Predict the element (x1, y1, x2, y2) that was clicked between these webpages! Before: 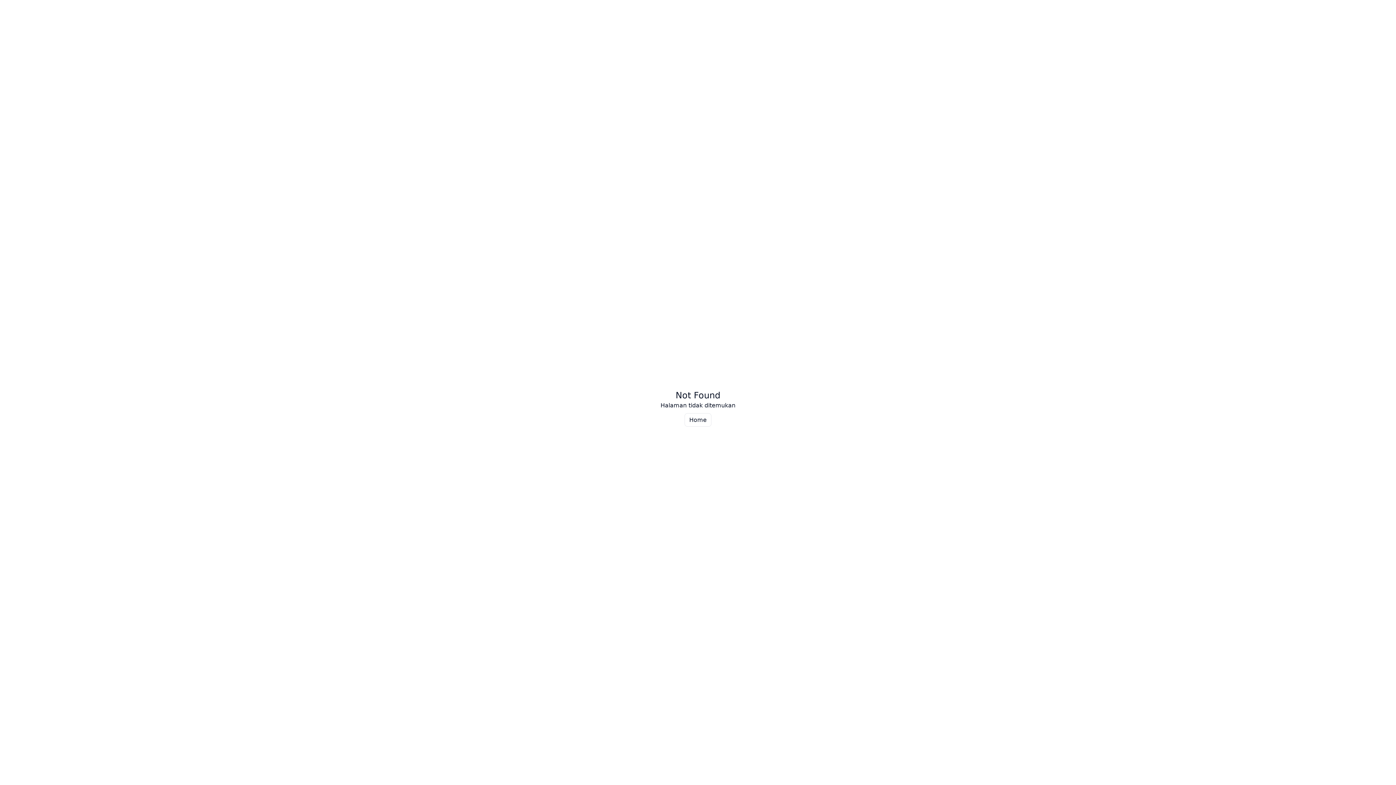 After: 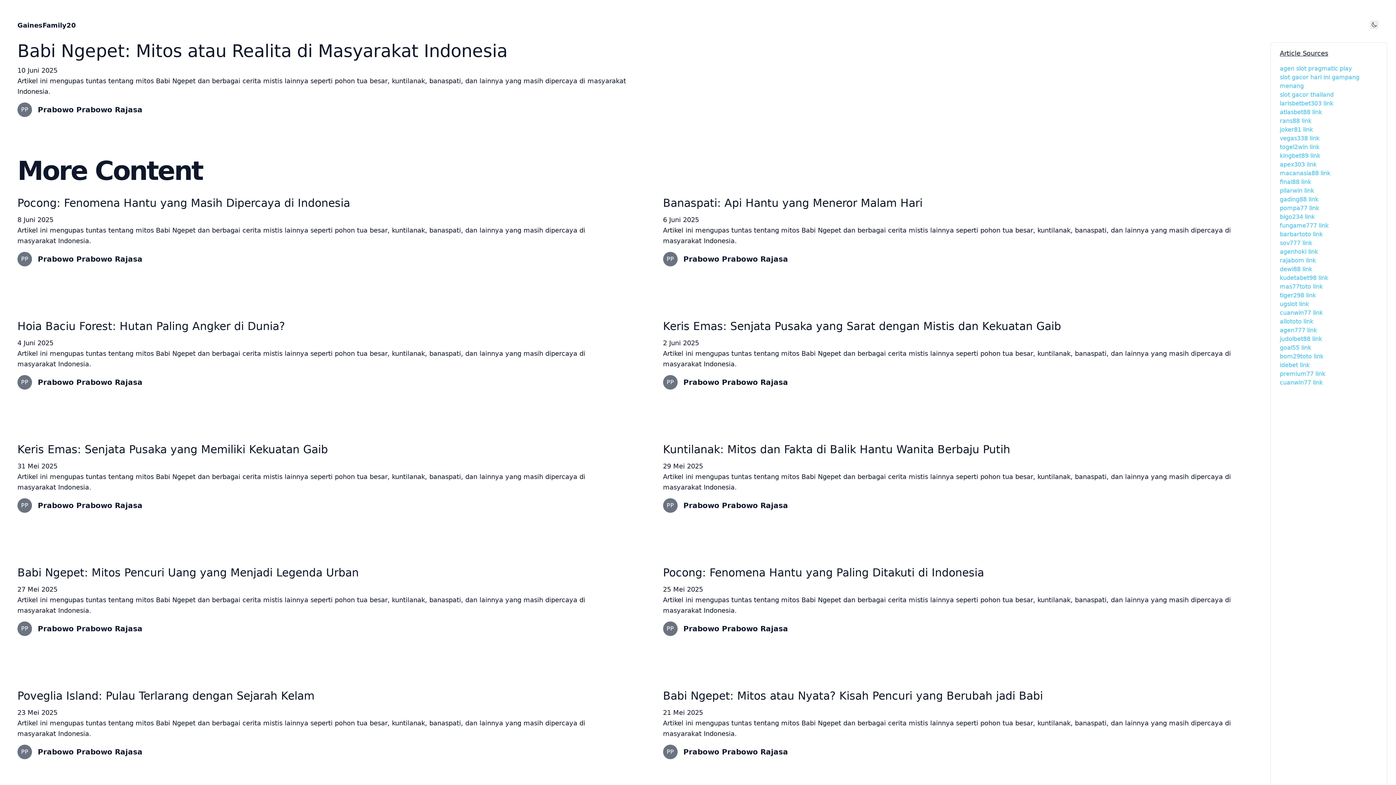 Action: bbox: (684, 413, 711, 426) label: Home